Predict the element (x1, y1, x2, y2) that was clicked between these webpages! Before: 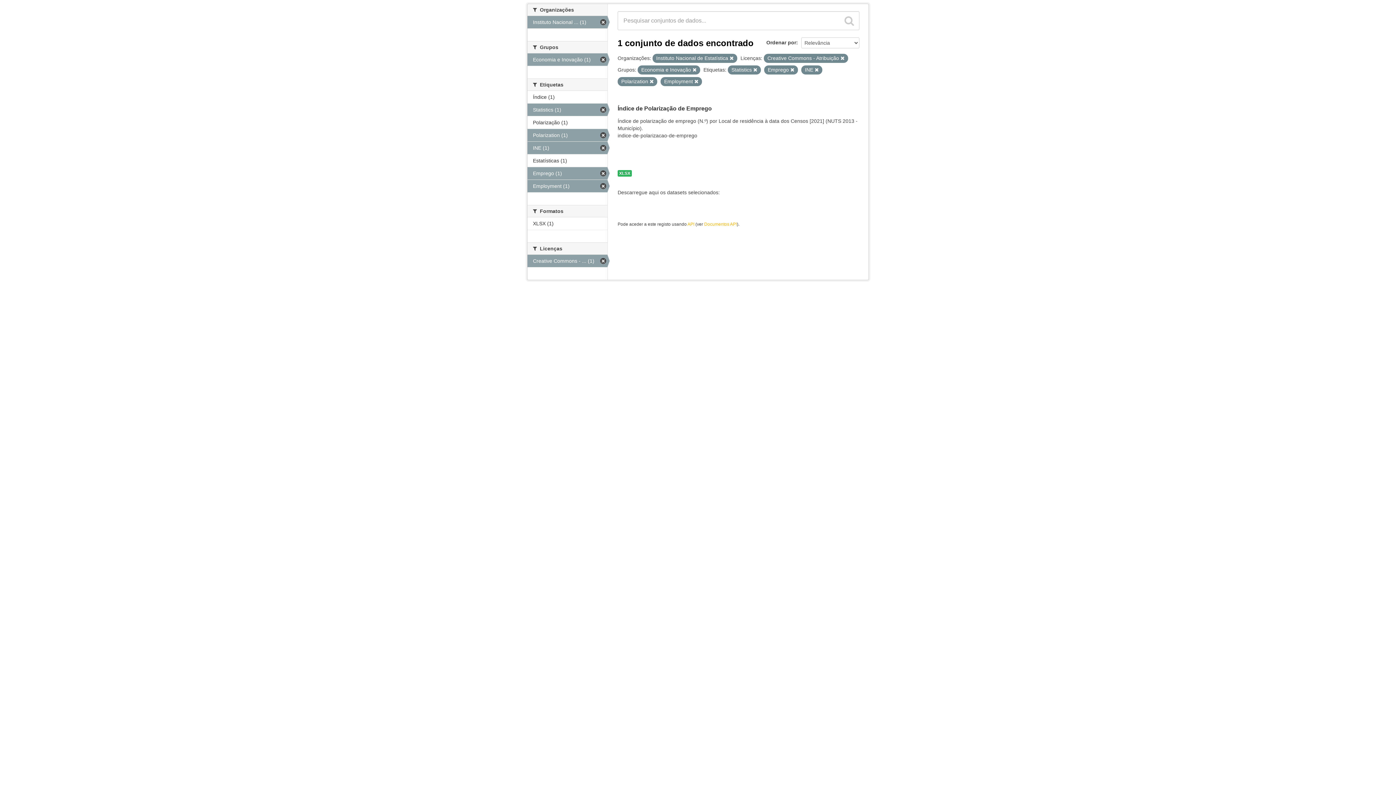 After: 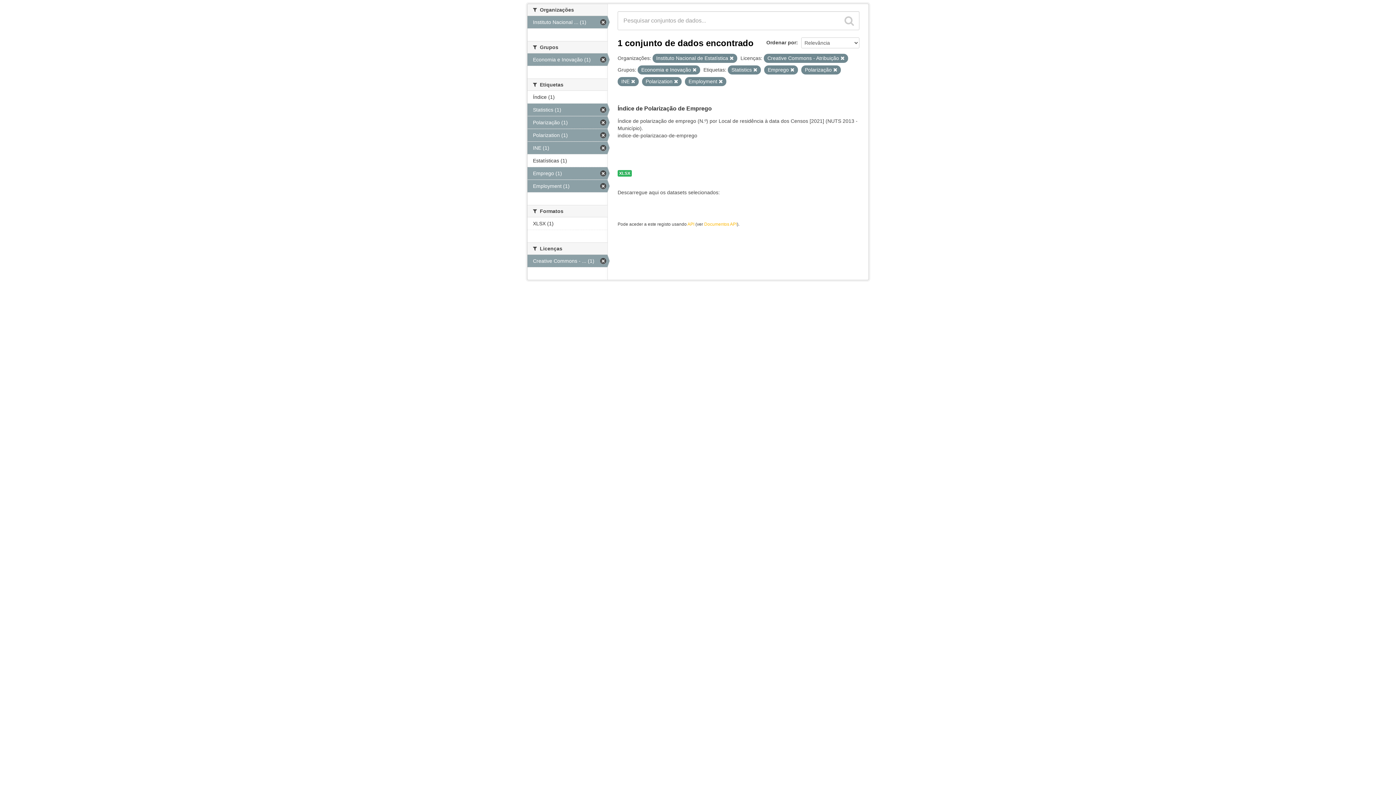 Action: label: Polarização (1) bbox: (527, 116, 607, 128)